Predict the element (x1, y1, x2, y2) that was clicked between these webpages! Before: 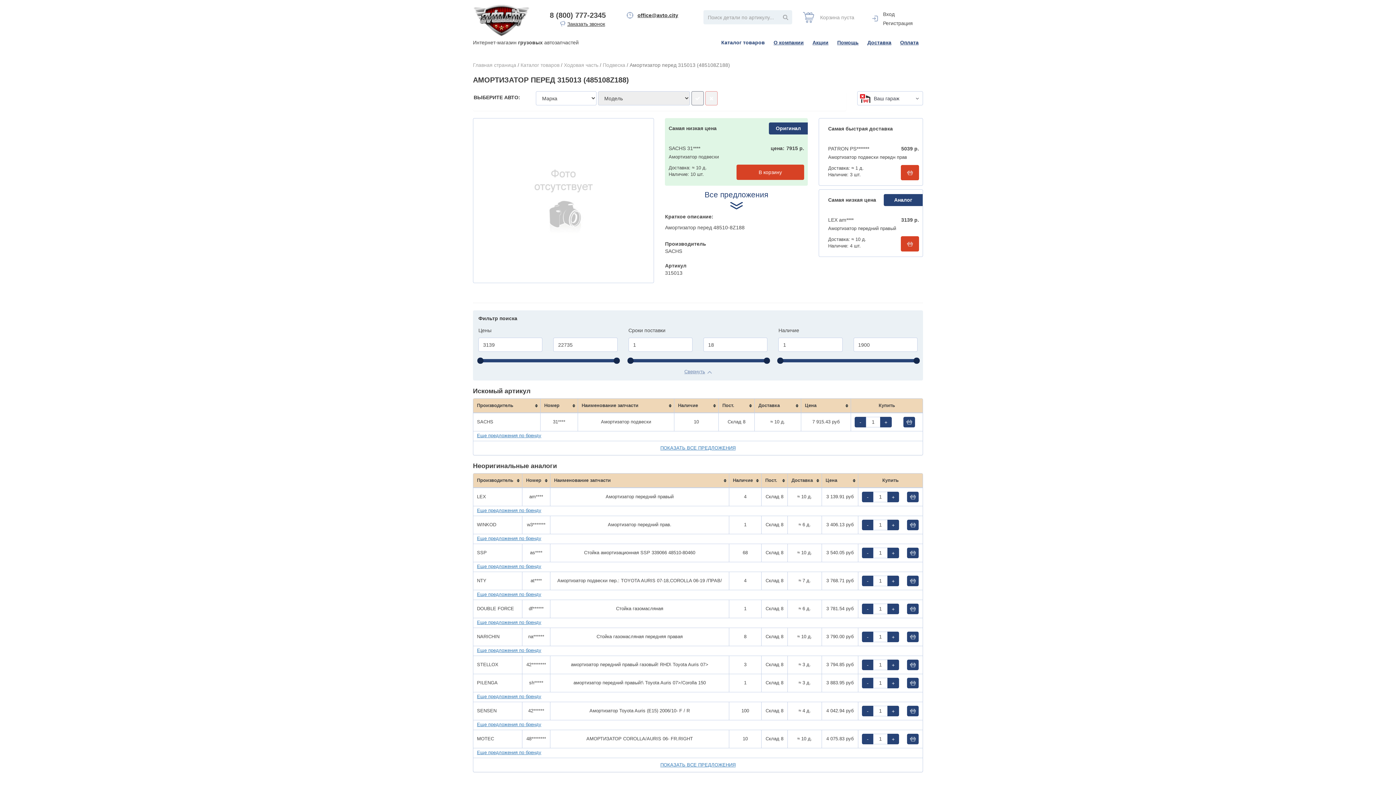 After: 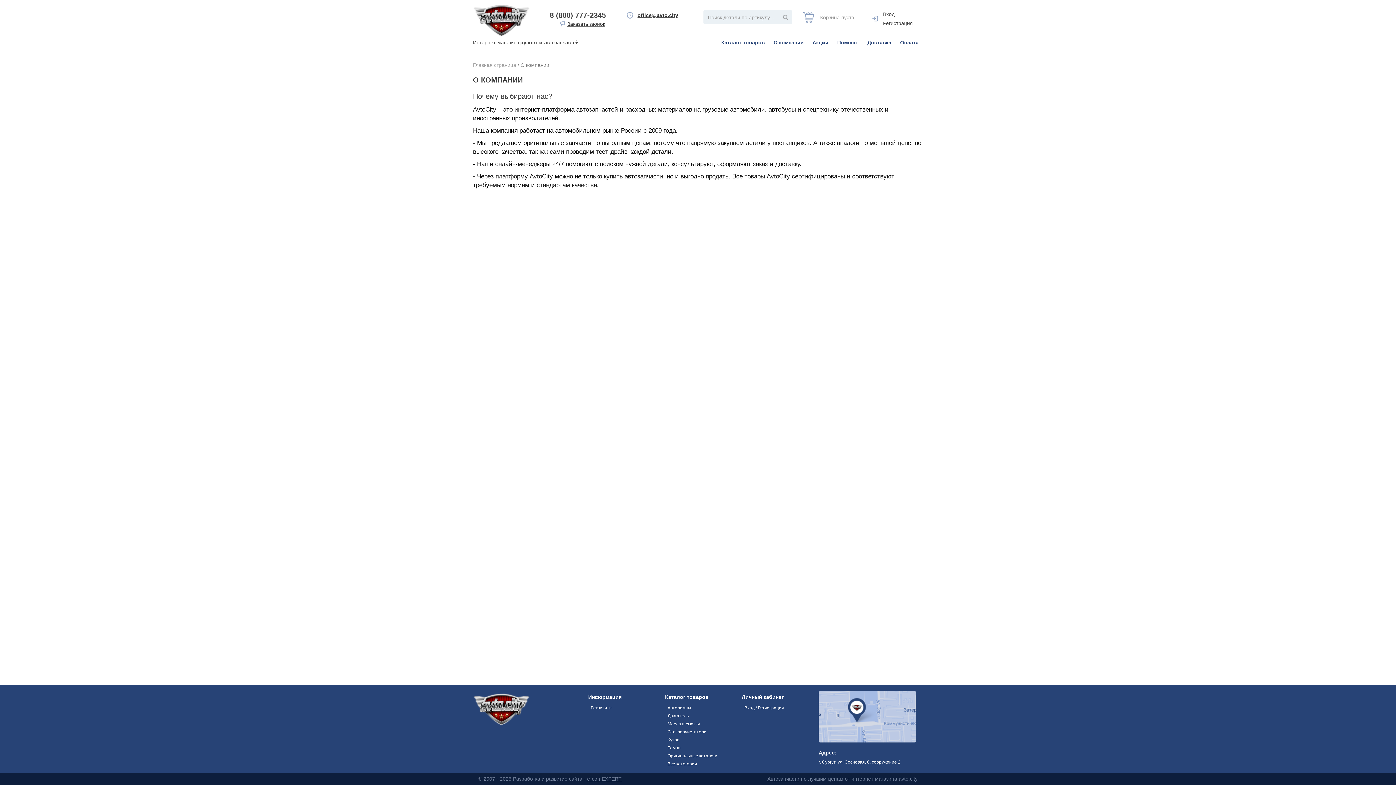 Action: label: О компании bbox: (769, 36, 808, 48)